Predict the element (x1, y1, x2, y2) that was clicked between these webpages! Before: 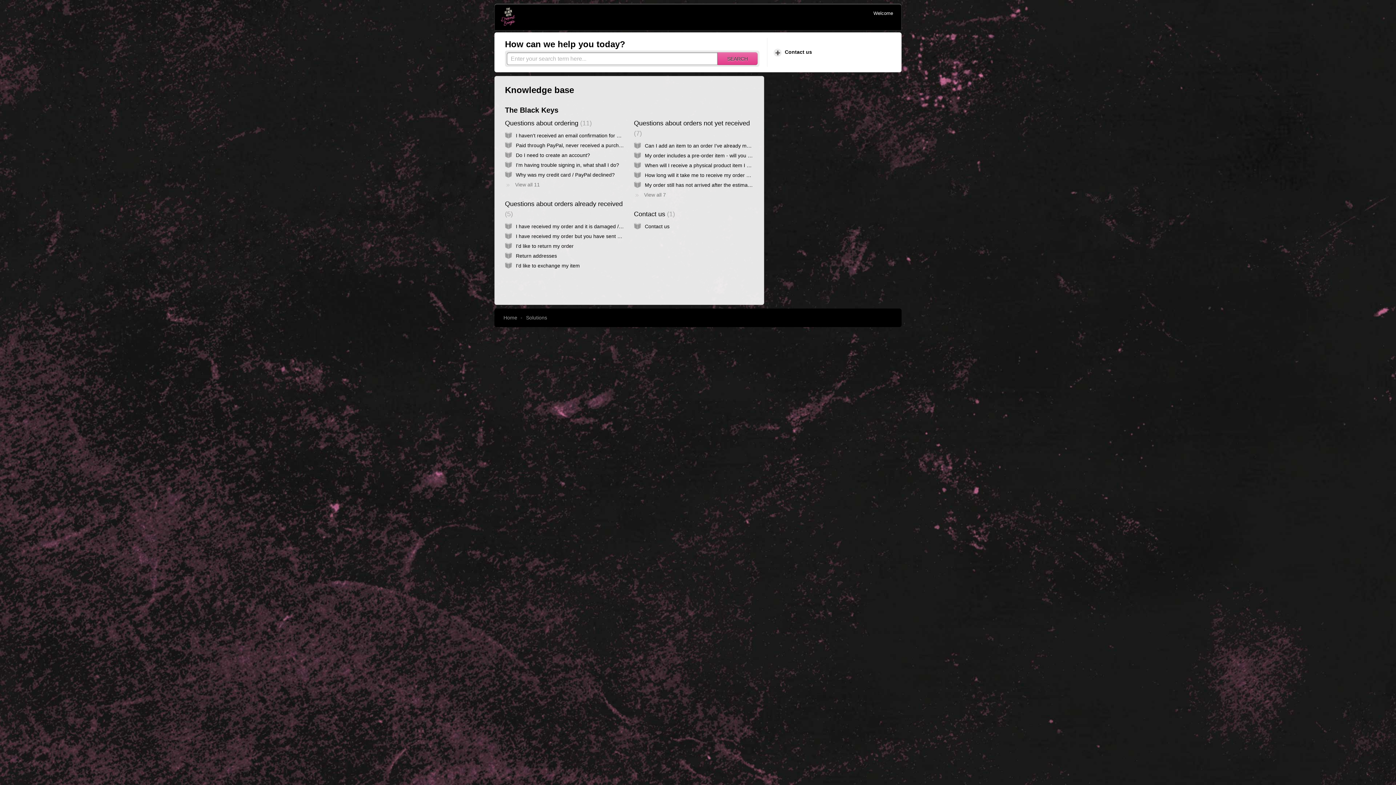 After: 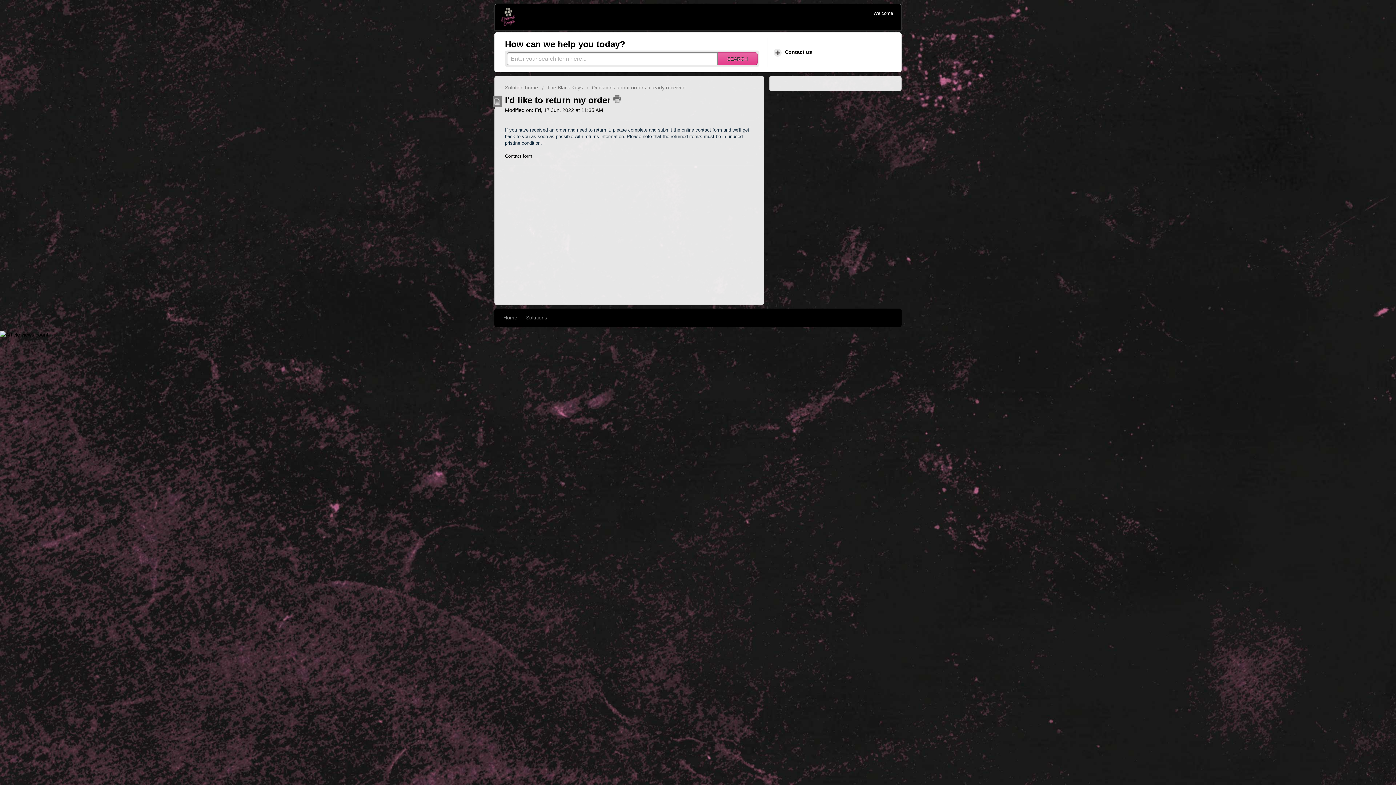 Action: label: I'd like to return my order bbox: (516, 243, 573, 249)